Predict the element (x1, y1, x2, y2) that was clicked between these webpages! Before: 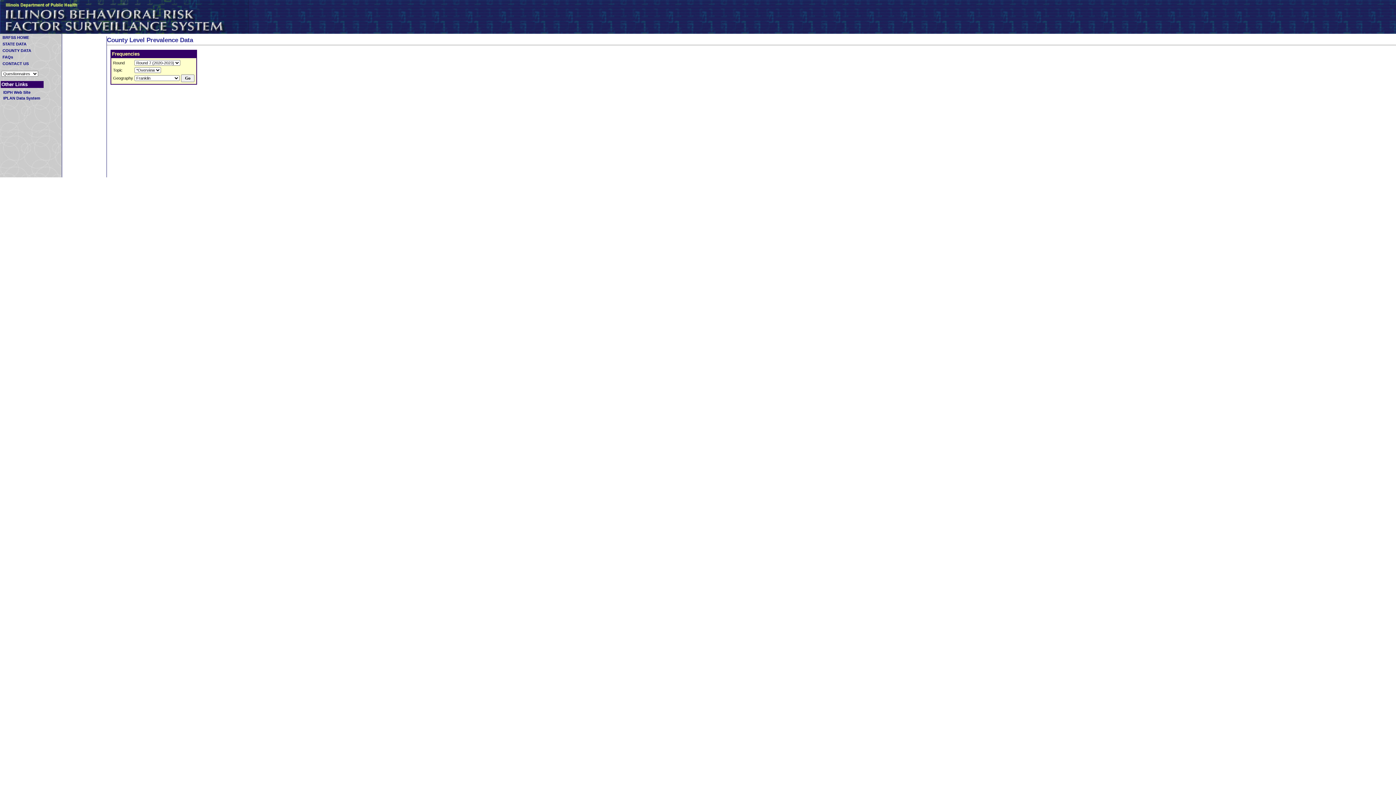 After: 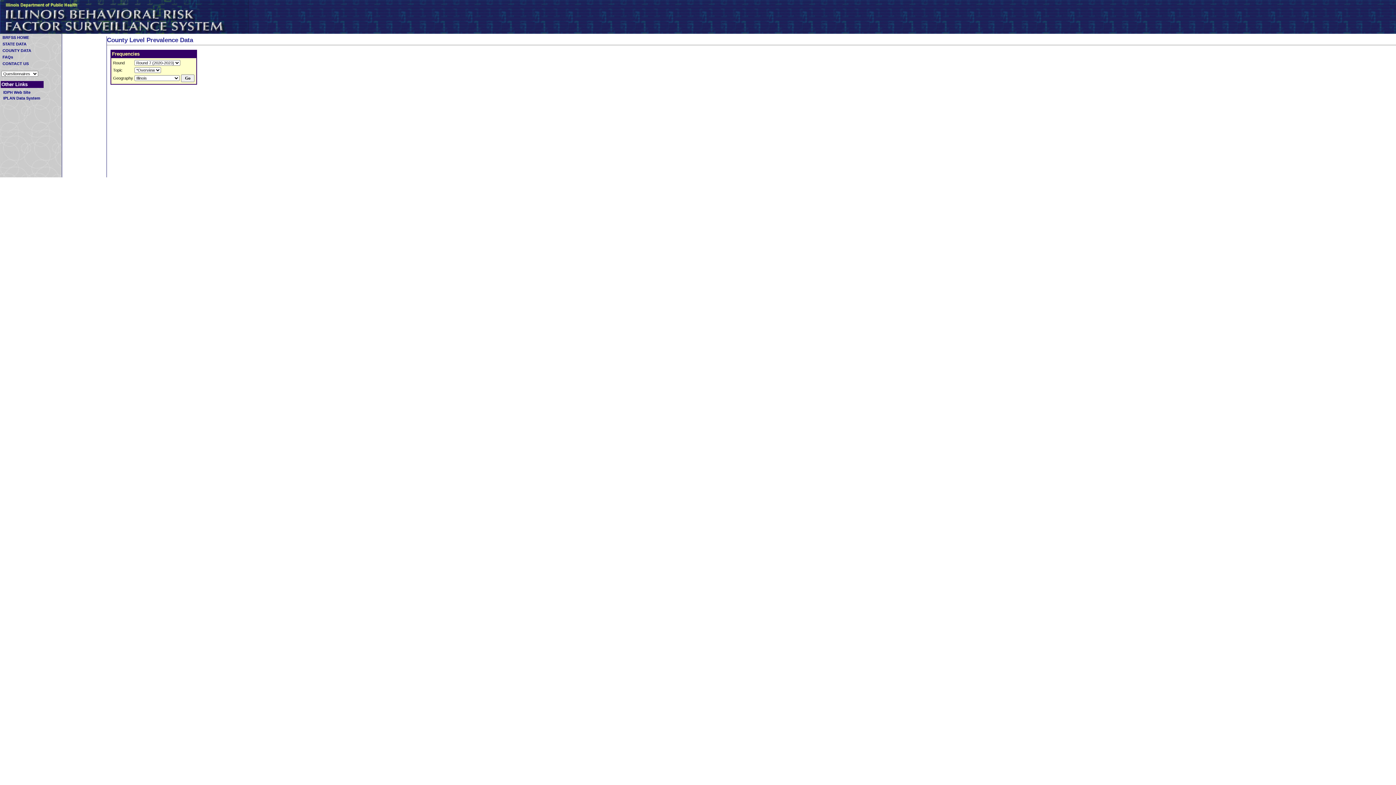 Action: bbox: (1, 48, 31, 52) label:  COUNTY DATA